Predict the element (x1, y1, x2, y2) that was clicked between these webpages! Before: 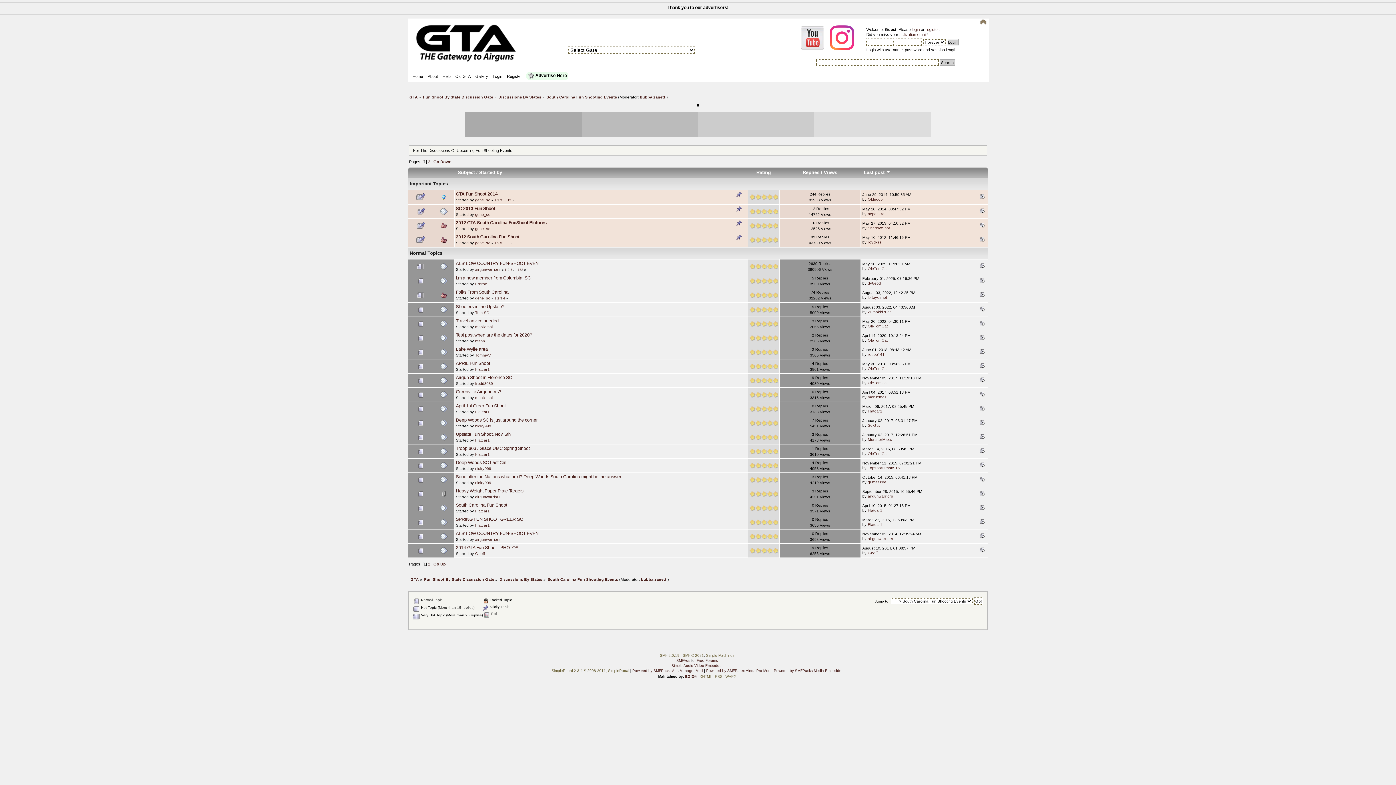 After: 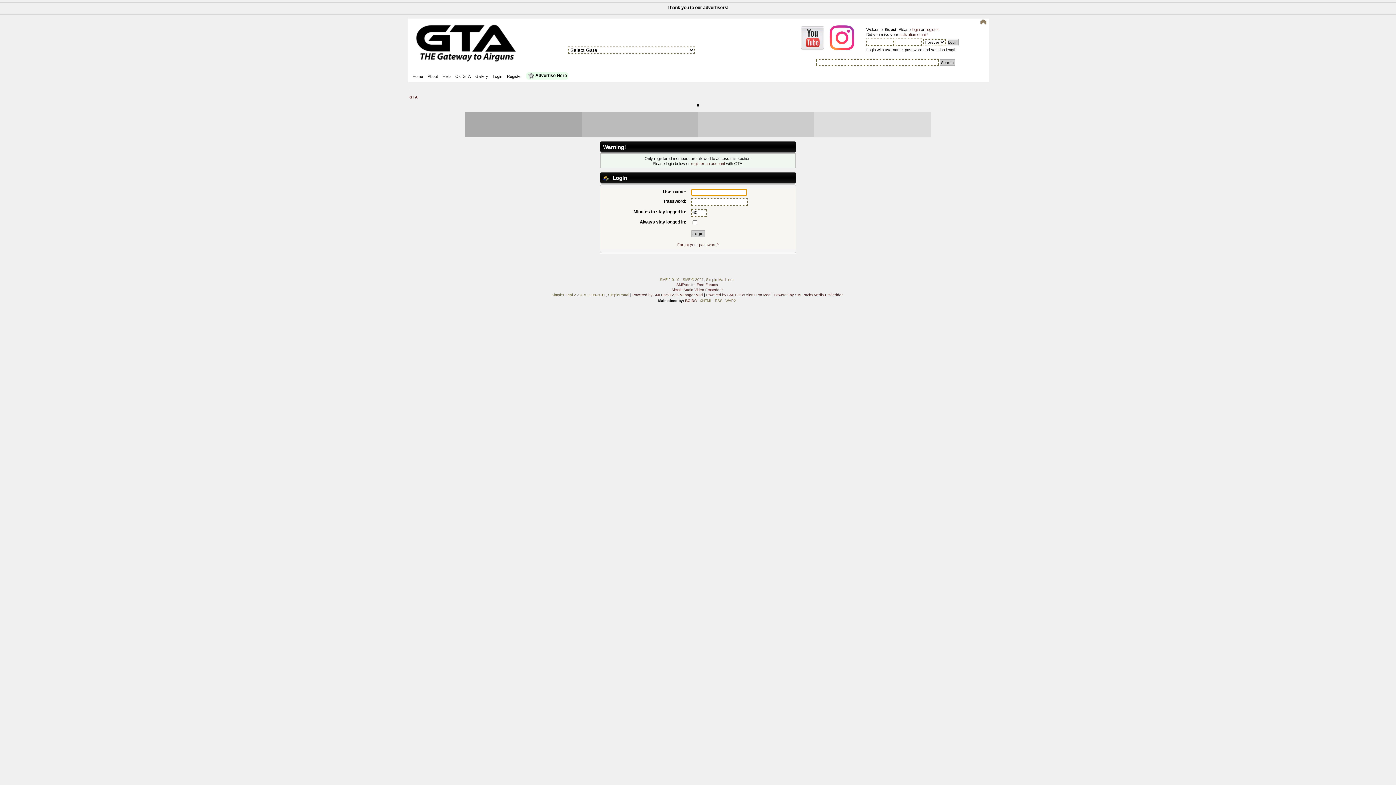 Action: bbox: (868, 366, 888, 370) label: OleTomCat